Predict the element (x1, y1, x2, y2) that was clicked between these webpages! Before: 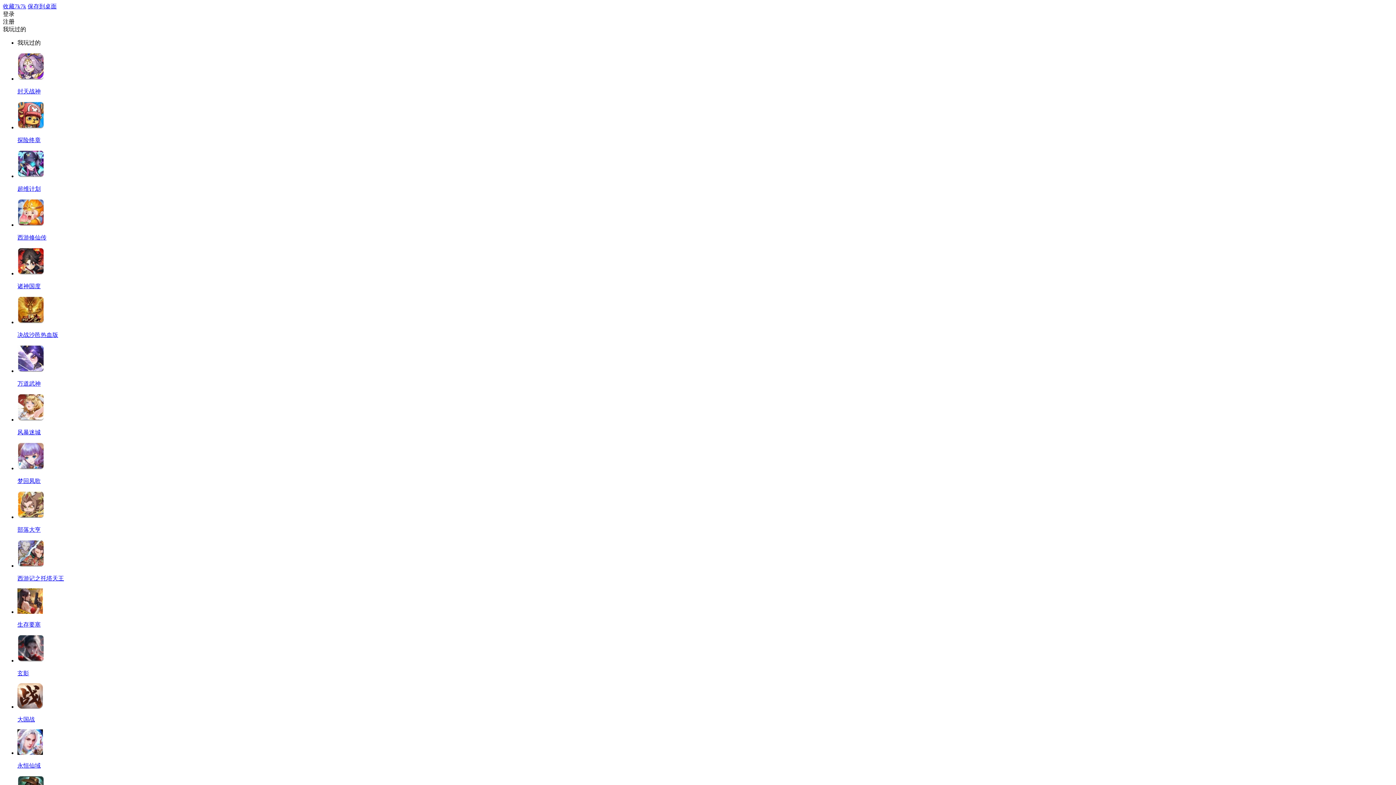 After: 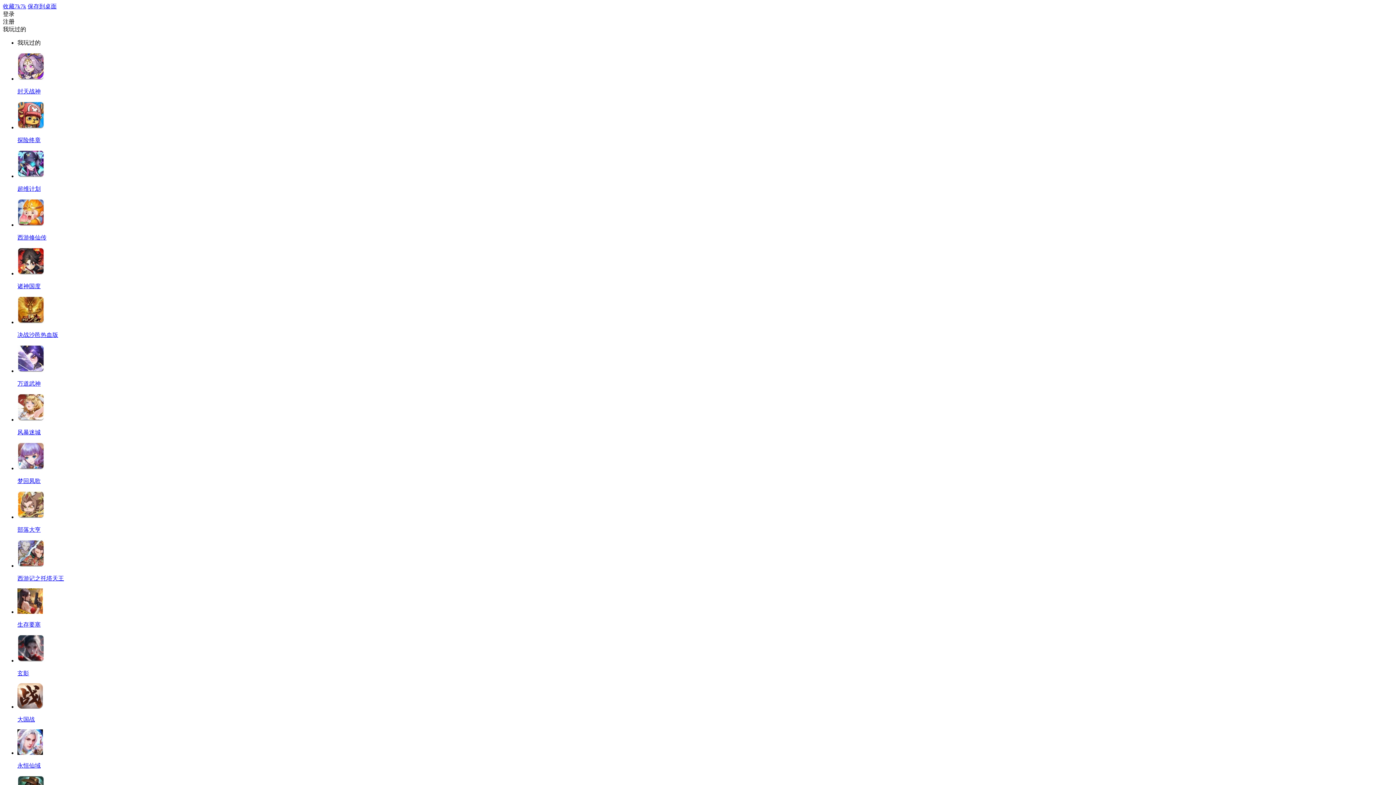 Action: bbox: (17, 296, 1393, 339) label: 决战沙邑热血版